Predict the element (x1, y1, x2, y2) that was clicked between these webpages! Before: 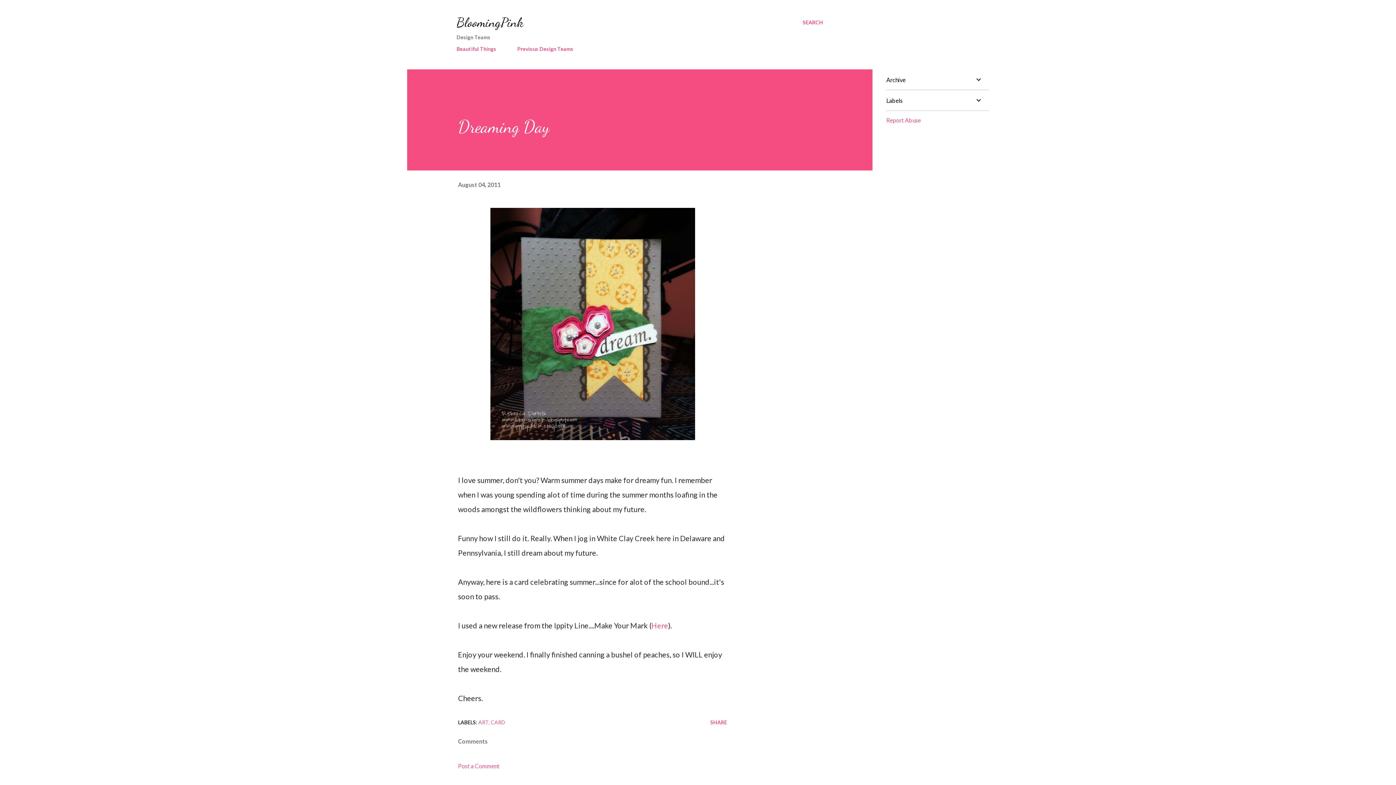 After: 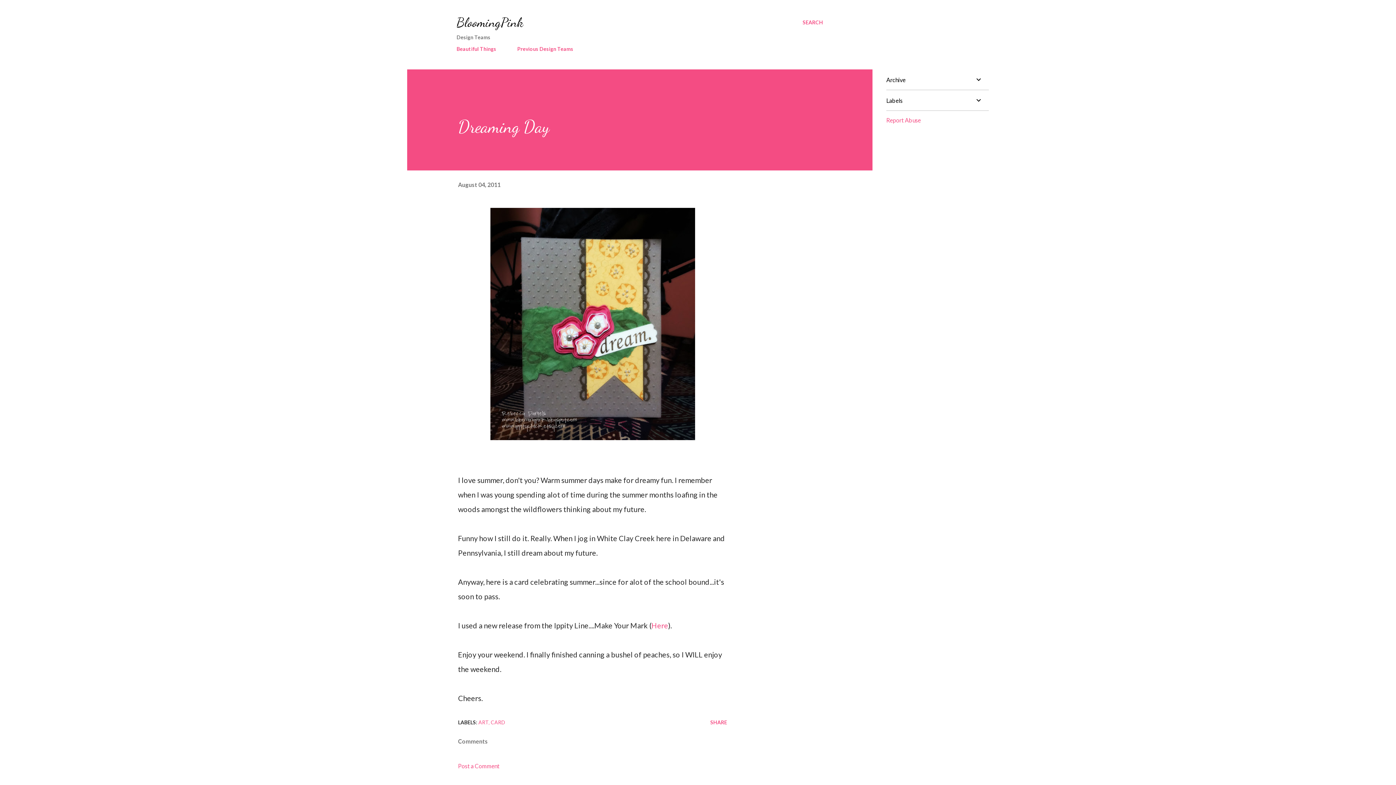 Action: label: Report Abuse bbox: (886, 116, 921, 123)